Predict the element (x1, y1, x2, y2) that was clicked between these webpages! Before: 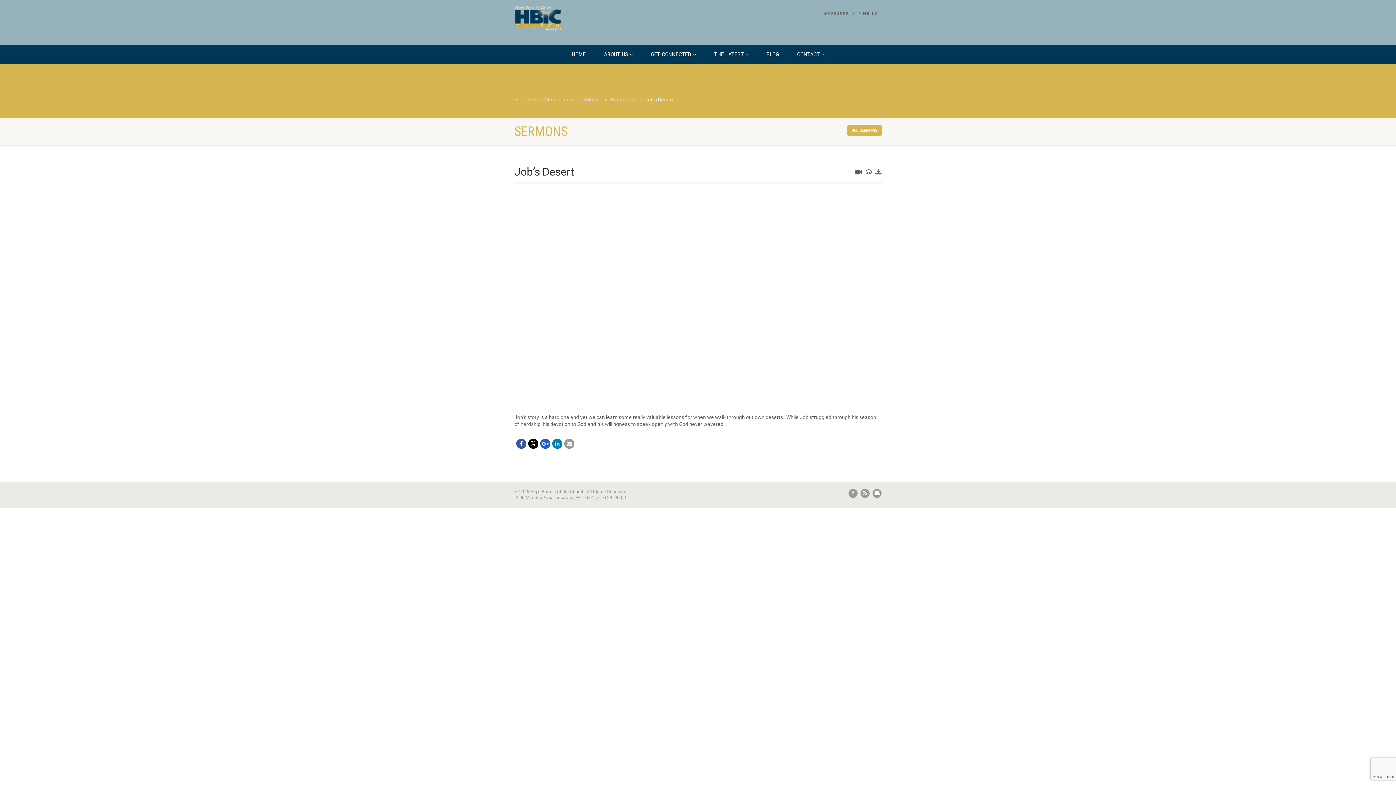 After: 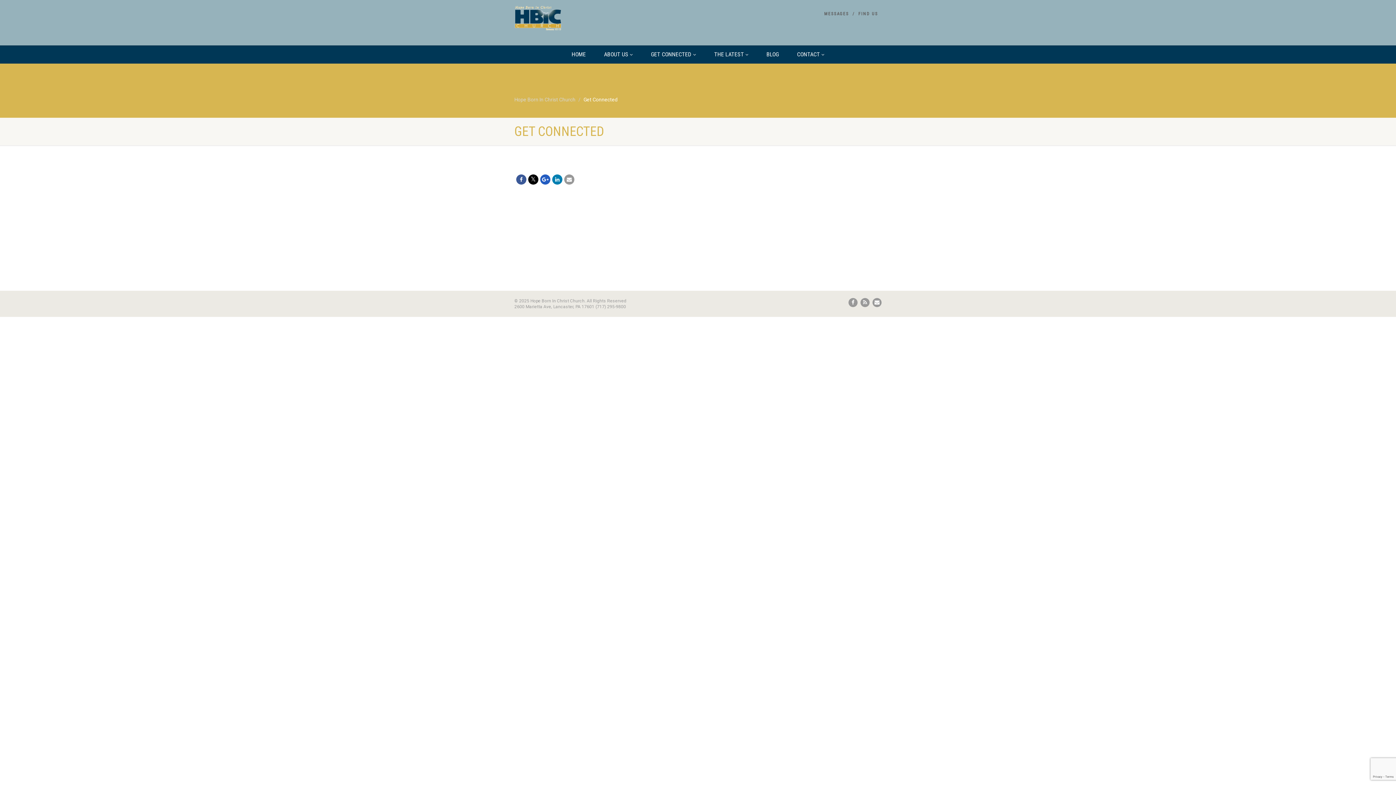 Action: label: GET CONNECTED  bbox: (642, 45, 705, 63)